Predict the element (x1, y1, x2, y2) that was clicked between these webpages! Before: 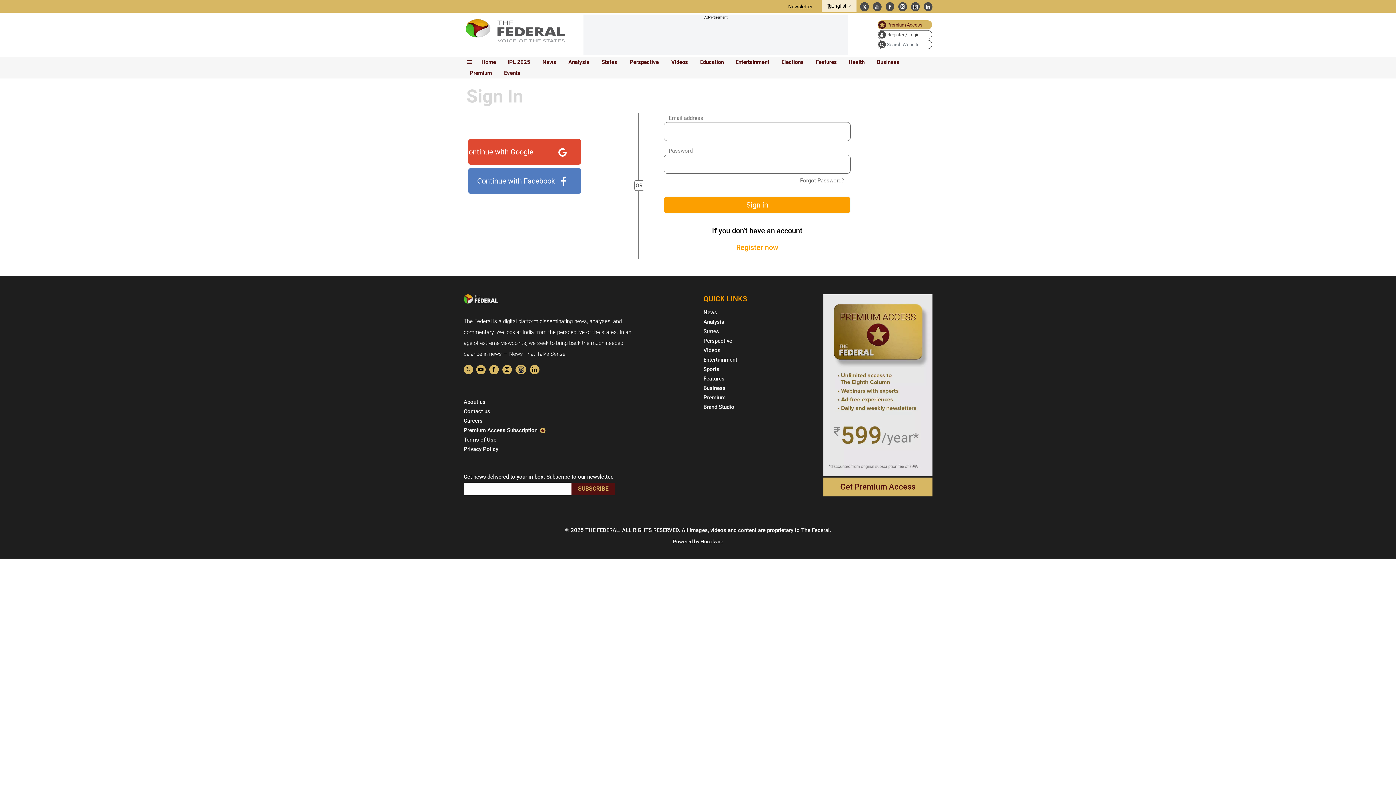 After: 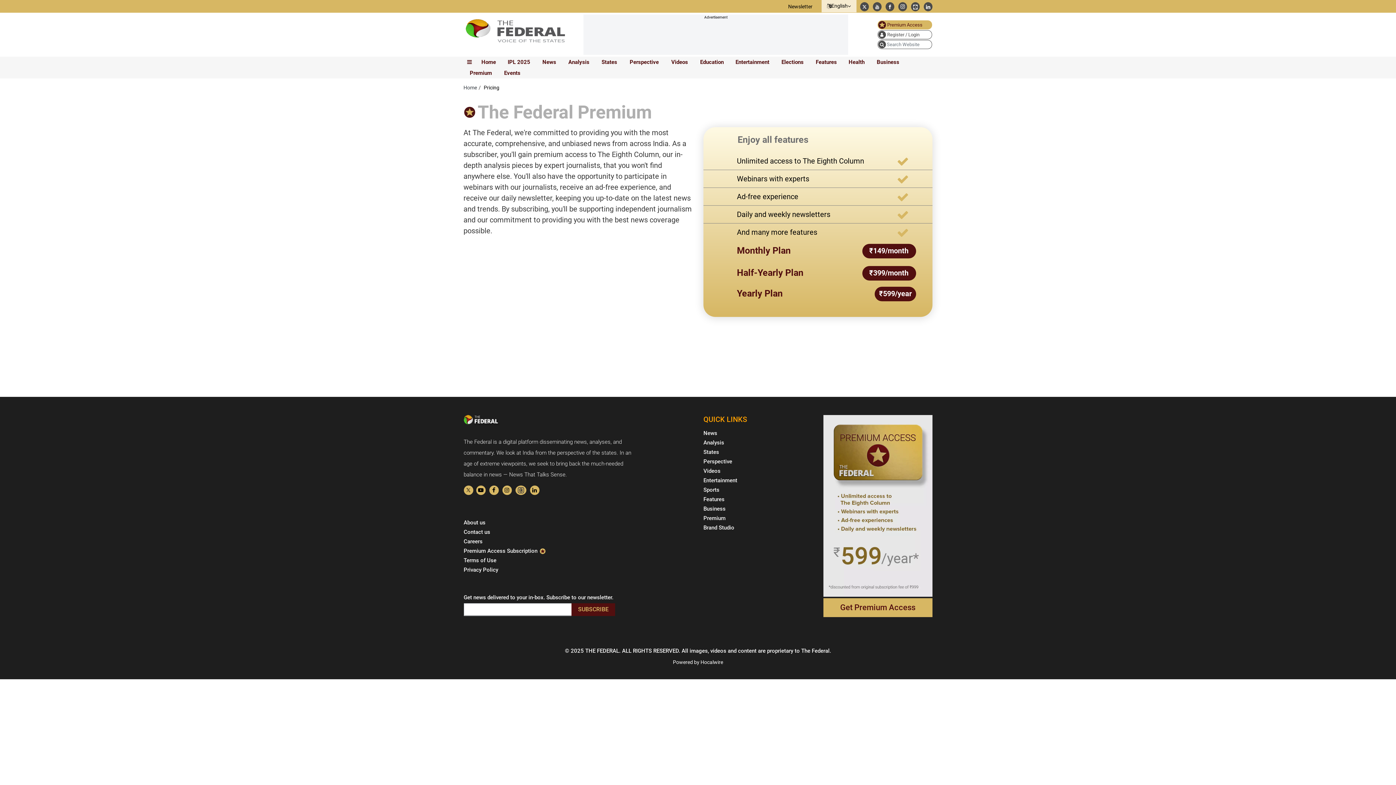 Action: bbox: (823, 477, 932, 496) label: Get Premium Access